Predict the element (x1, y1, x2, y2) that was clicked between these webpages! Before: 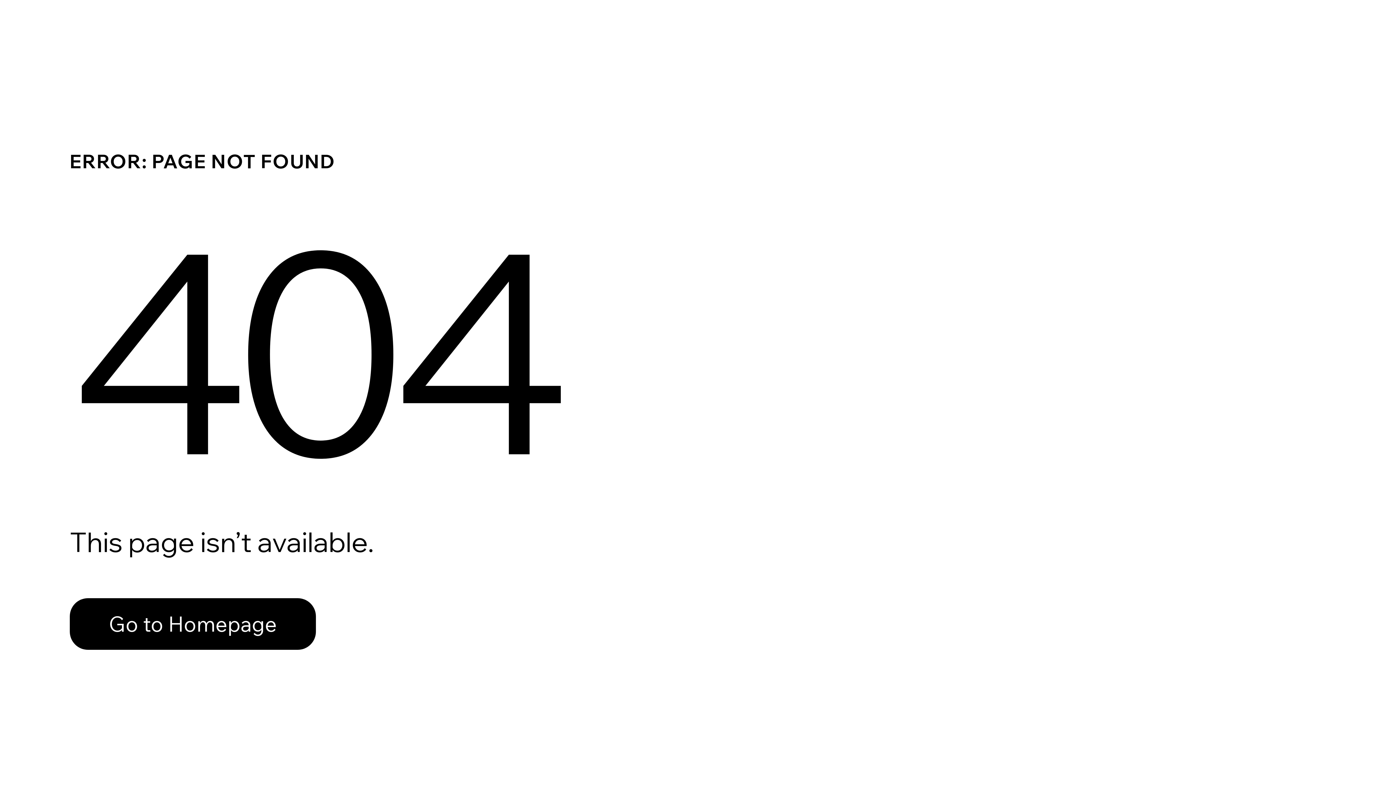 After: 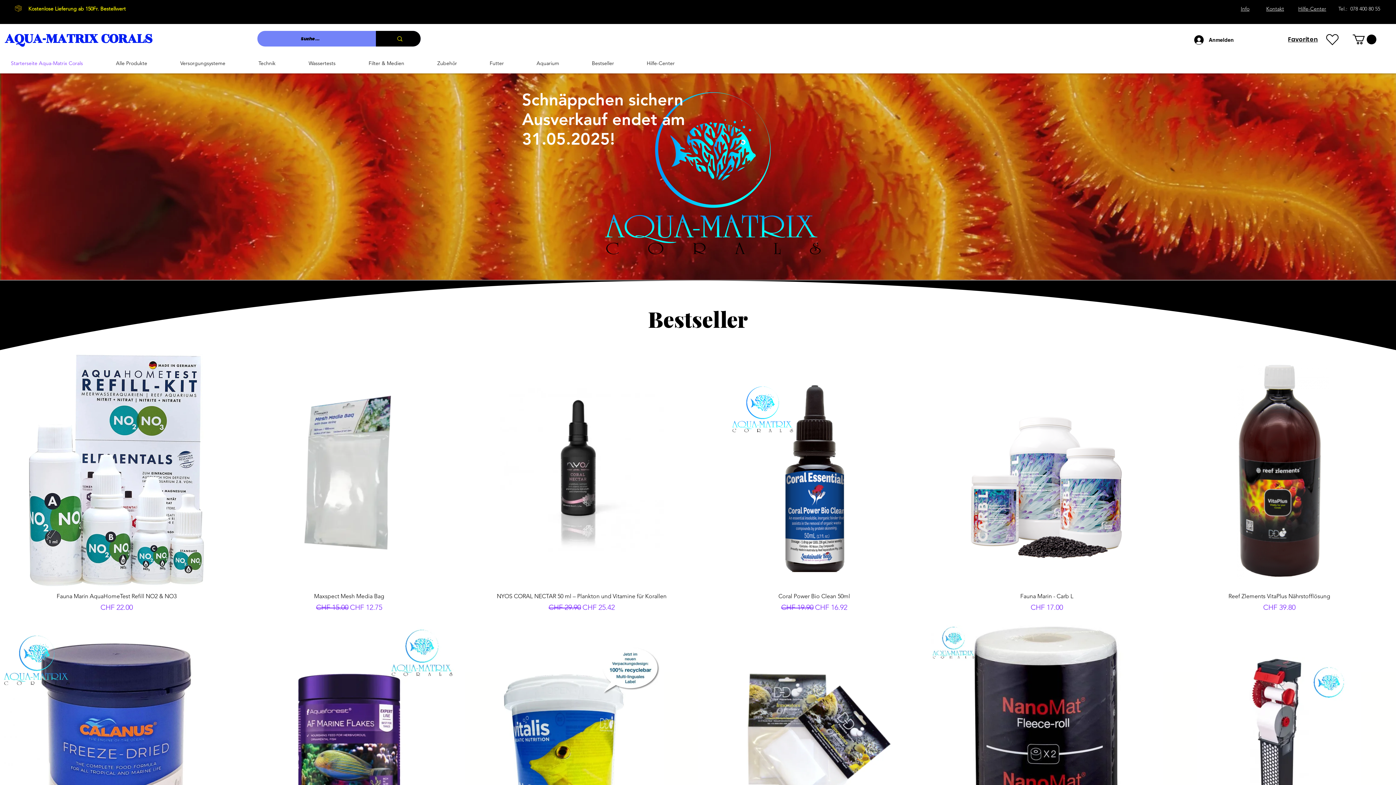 Action: bbox: (69, 598, 316, 650) label: Go to Homepage